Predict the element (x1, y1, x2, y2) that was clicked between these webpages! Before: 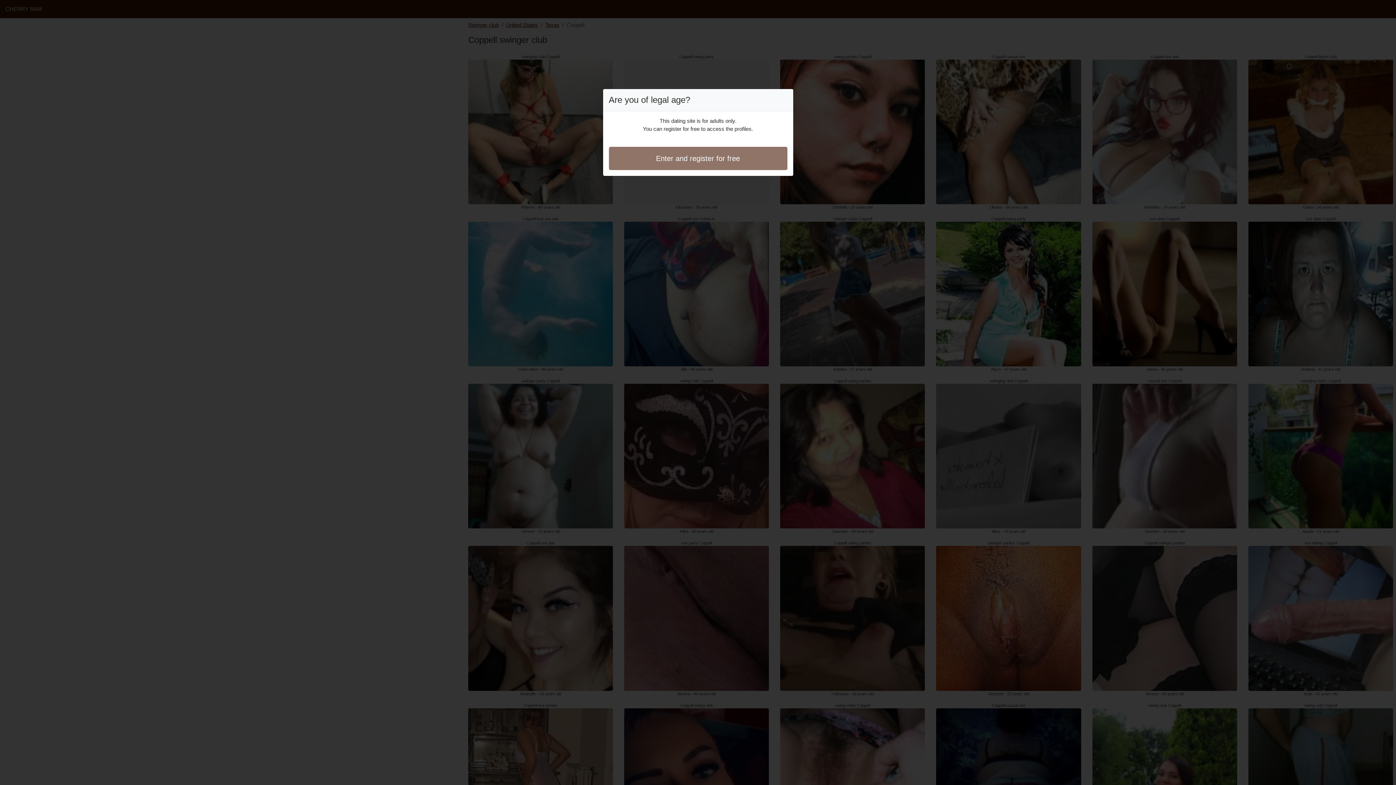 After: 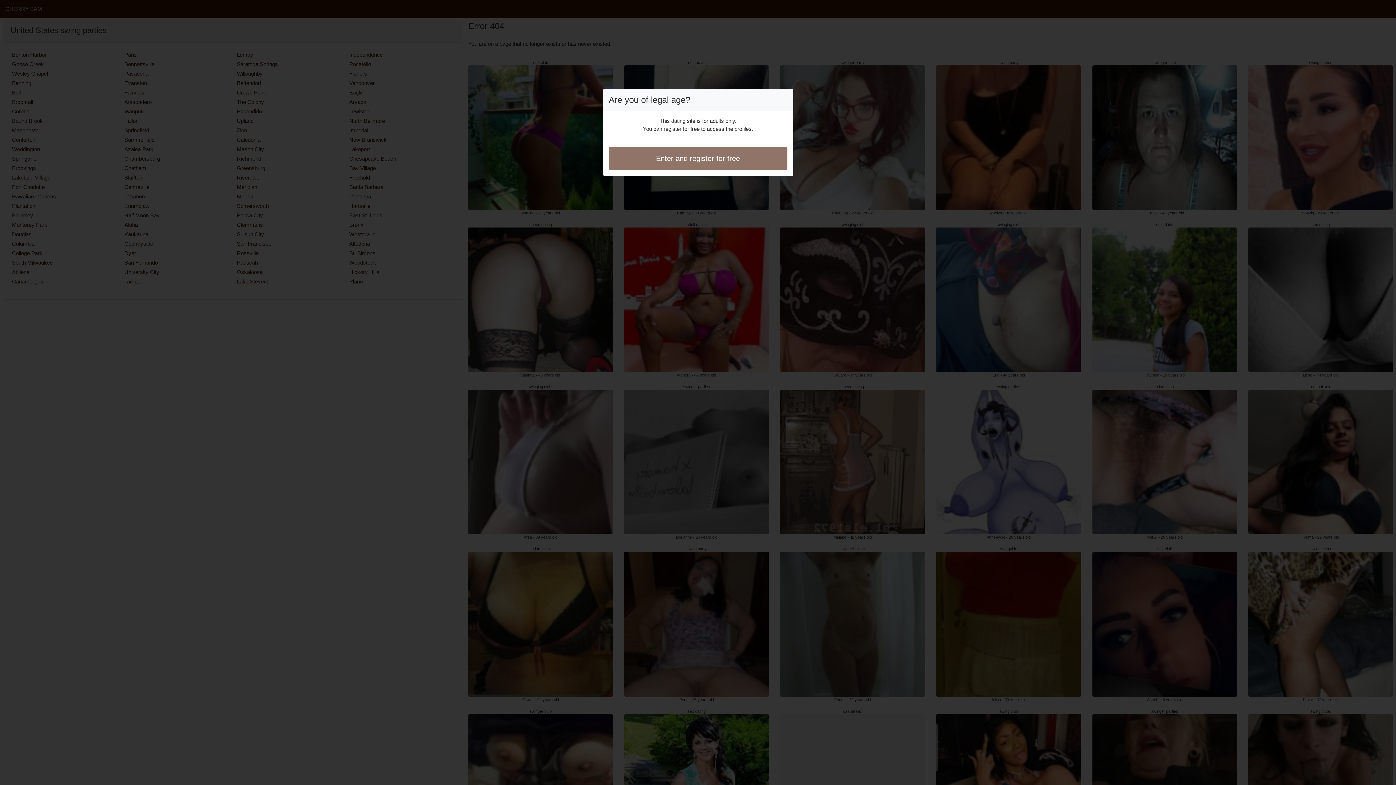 Action: bbox: (608, 146, 787, 170) label: Enter and register for free